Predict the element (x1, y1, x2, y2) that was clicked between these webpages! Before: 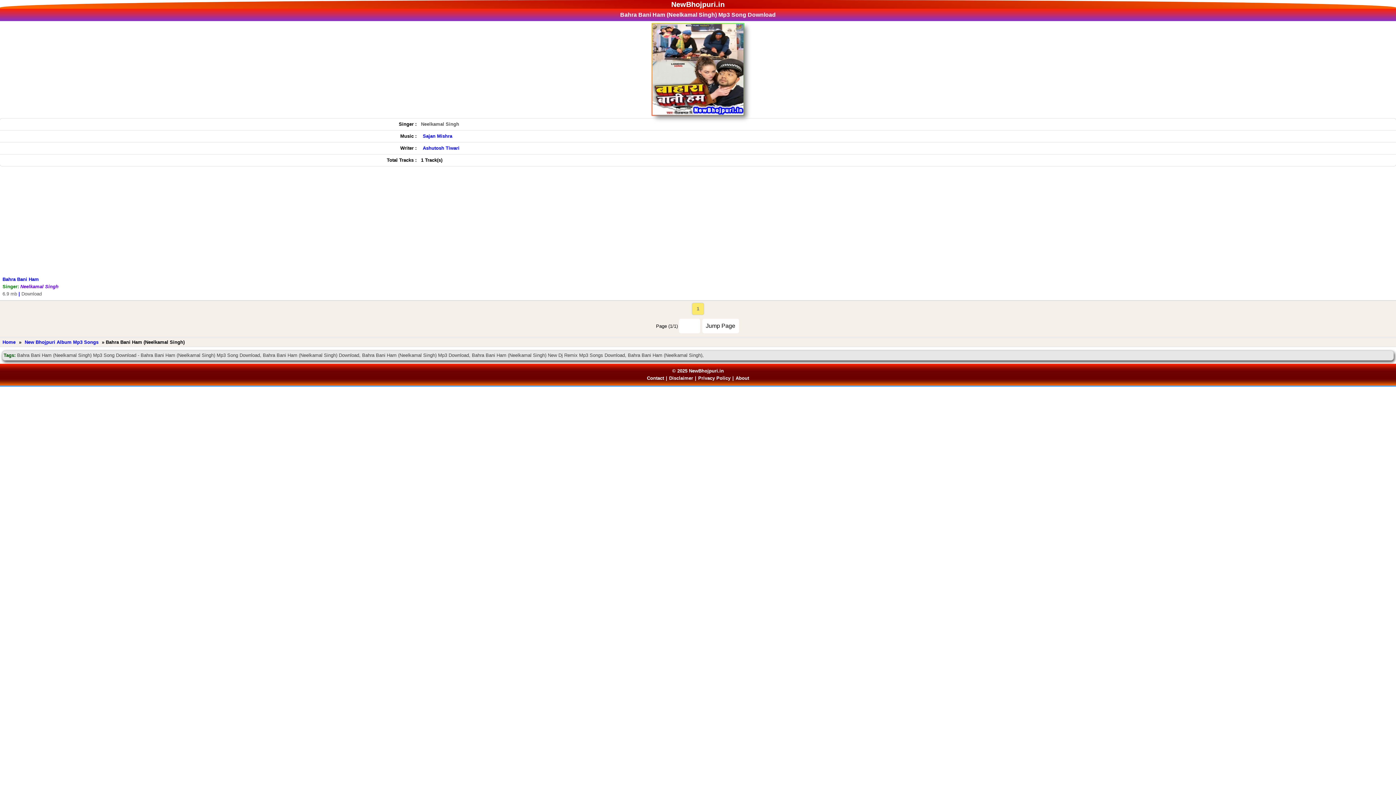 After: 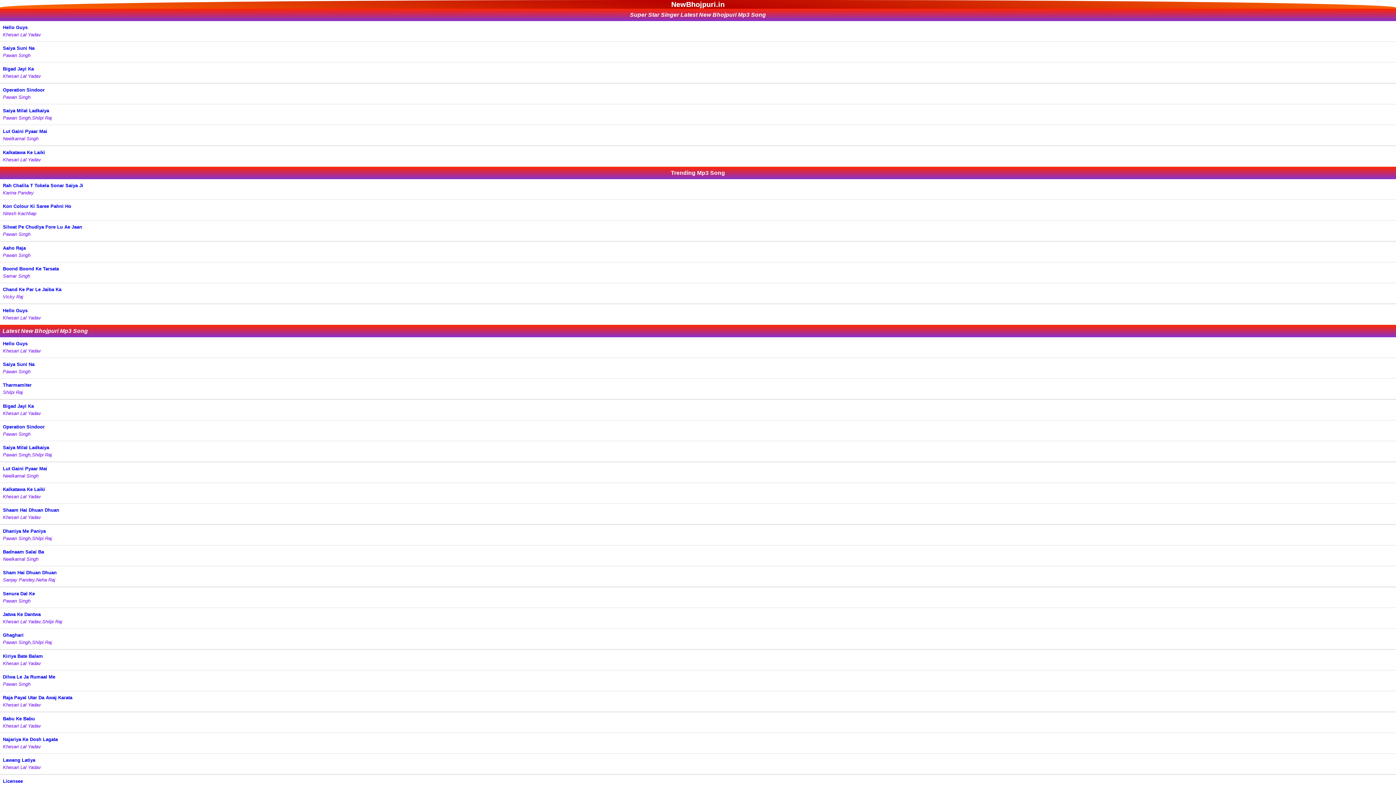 Action: label: NewBhojpuri.in bbox: (669, -1, 726, 10)